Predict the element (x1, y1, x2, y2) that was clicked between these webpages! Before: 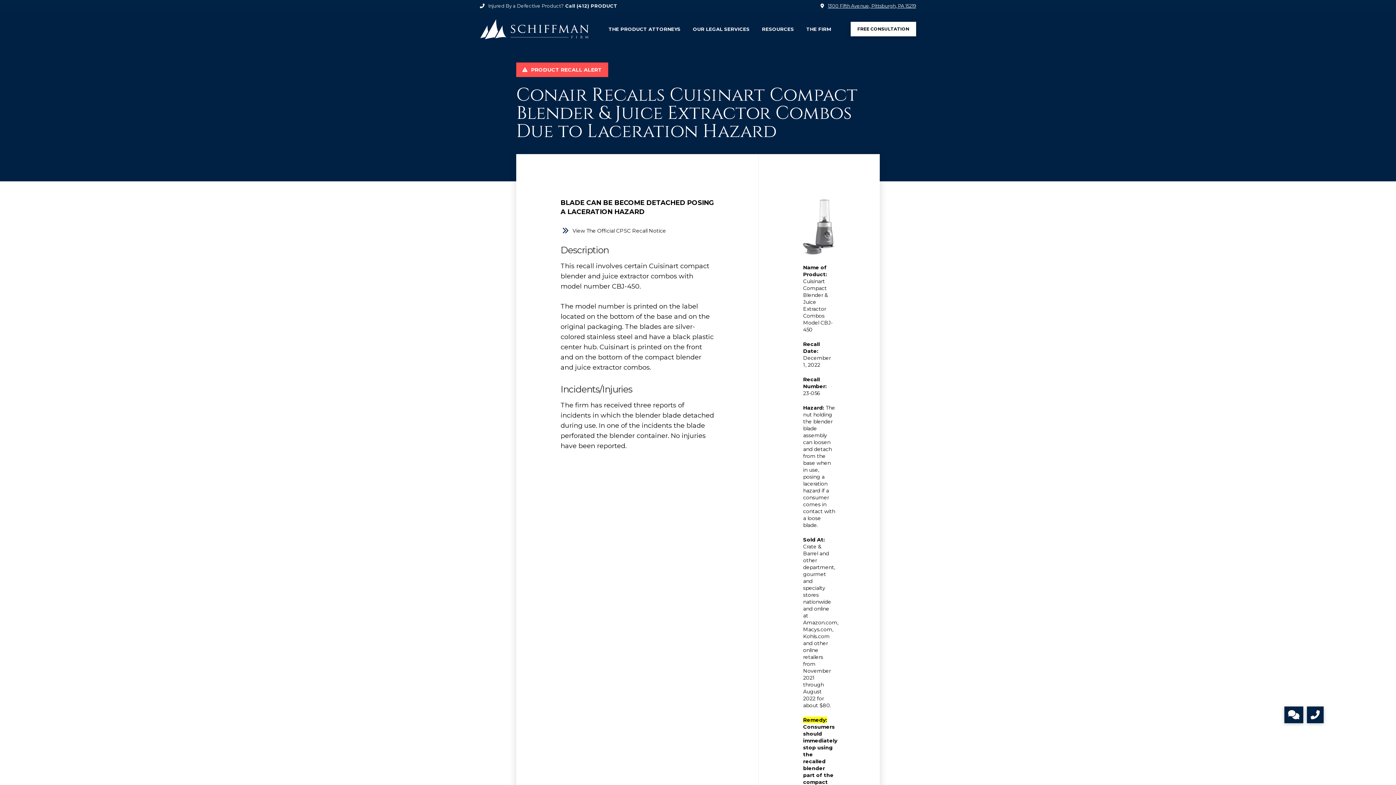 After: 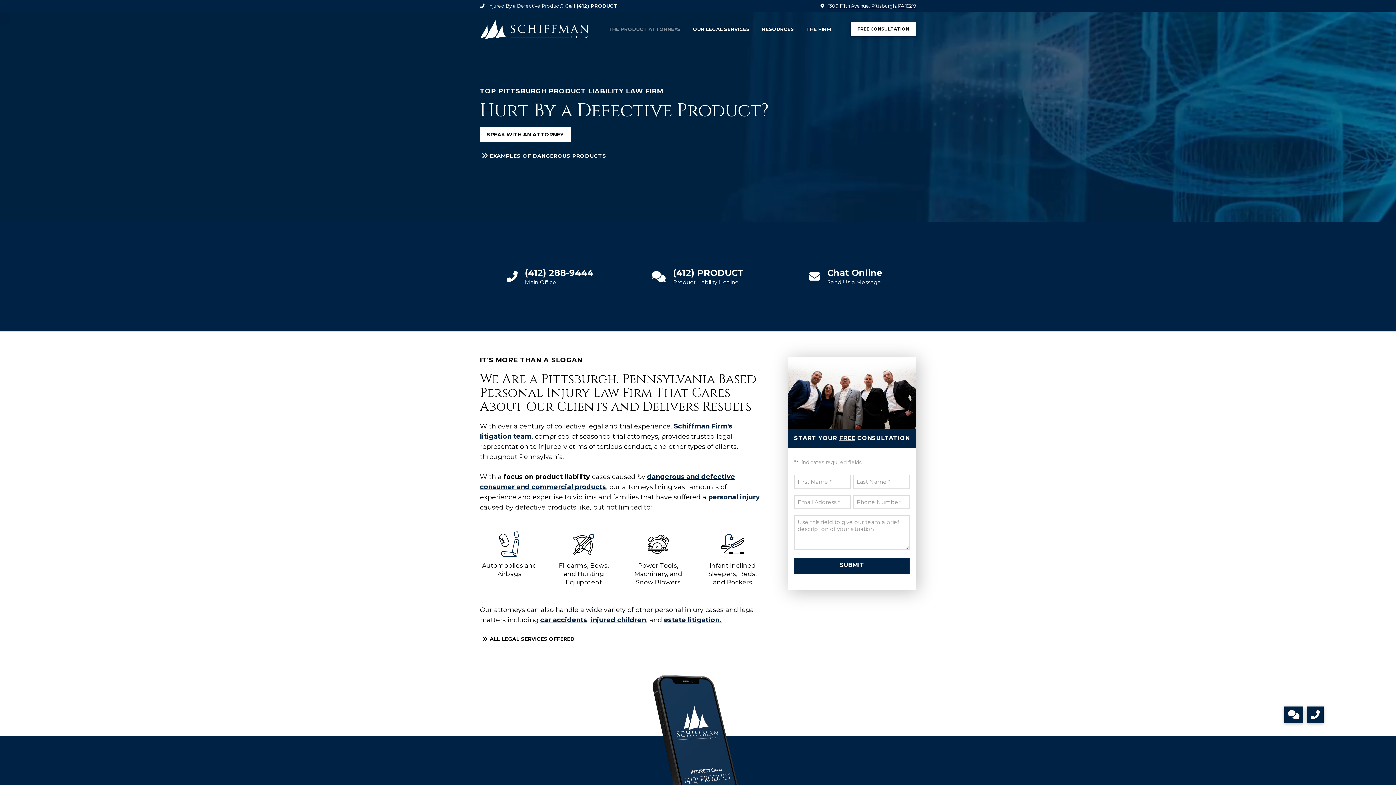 Action: bbox: (602, 11, 686, 46) label: THE PRODUCT ATTORNEYS